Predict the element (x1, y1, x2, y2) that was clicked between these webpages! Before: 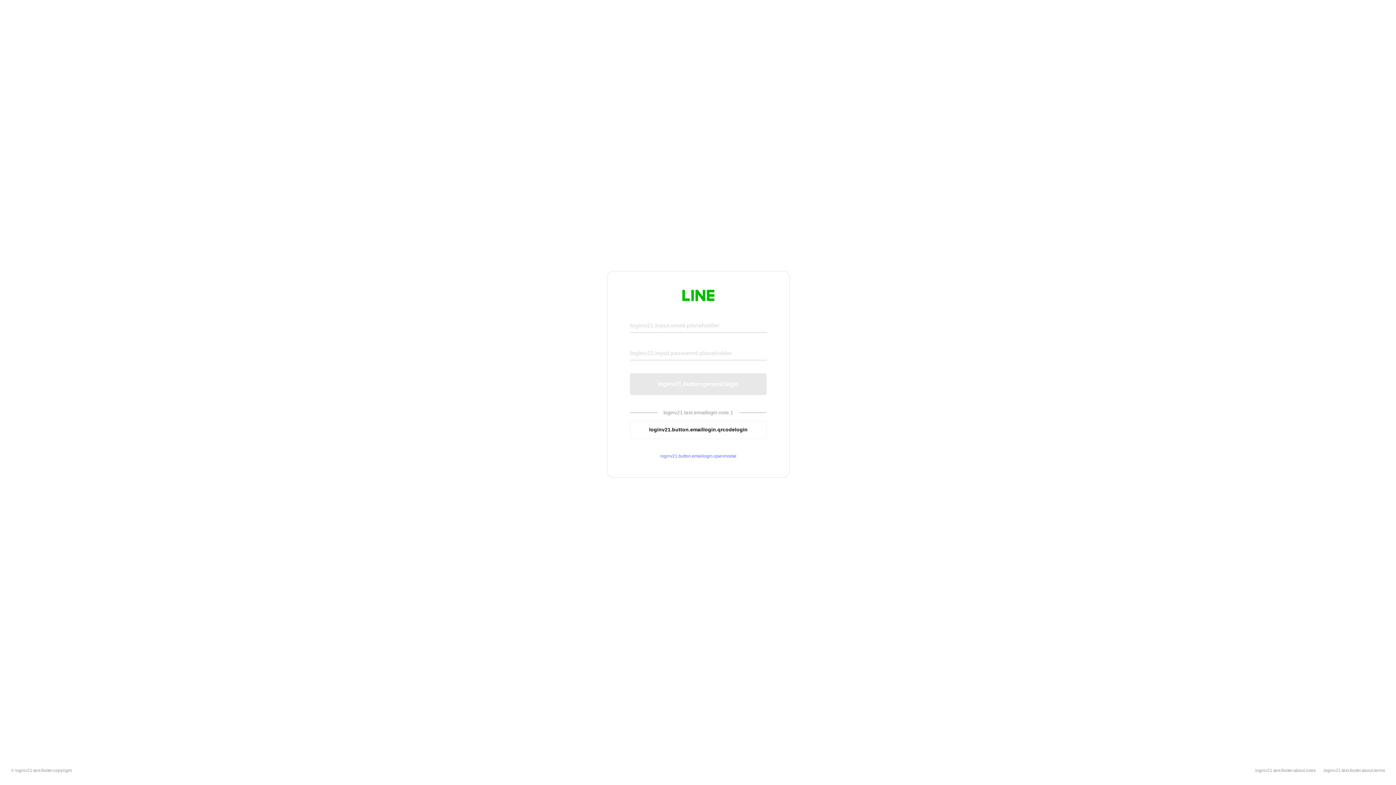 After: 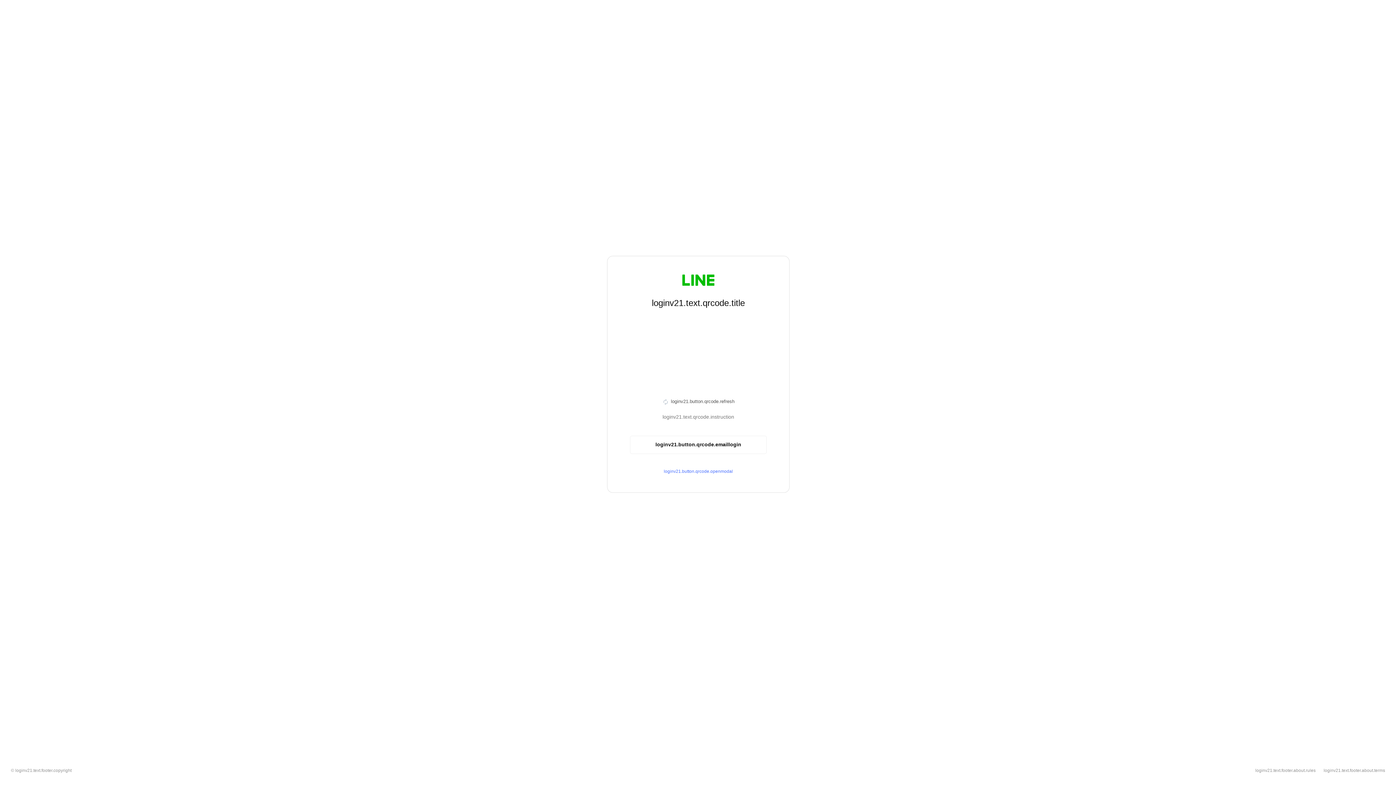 Action: bbox: (630, 420, 766, 439) label: loginv21.button.emaillogin.qrcodelogin